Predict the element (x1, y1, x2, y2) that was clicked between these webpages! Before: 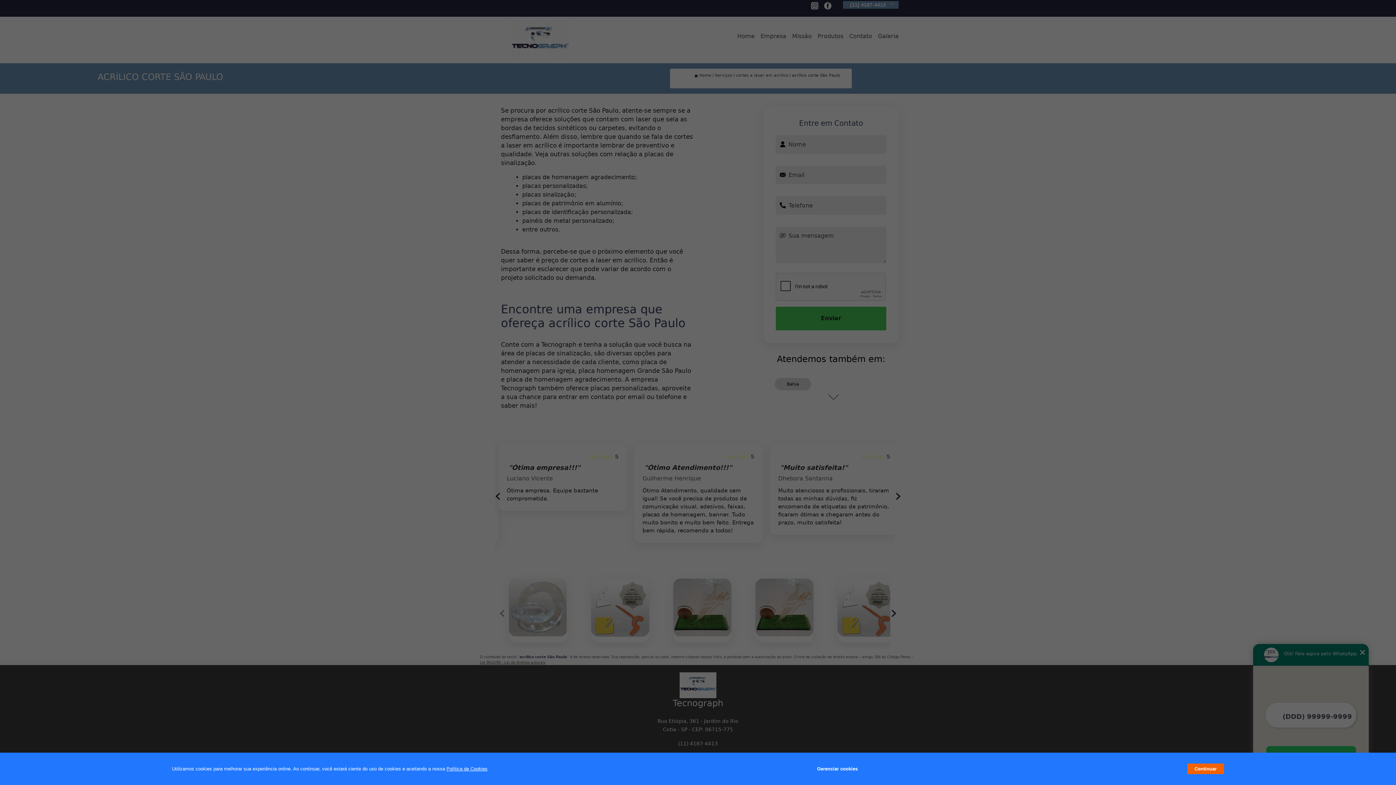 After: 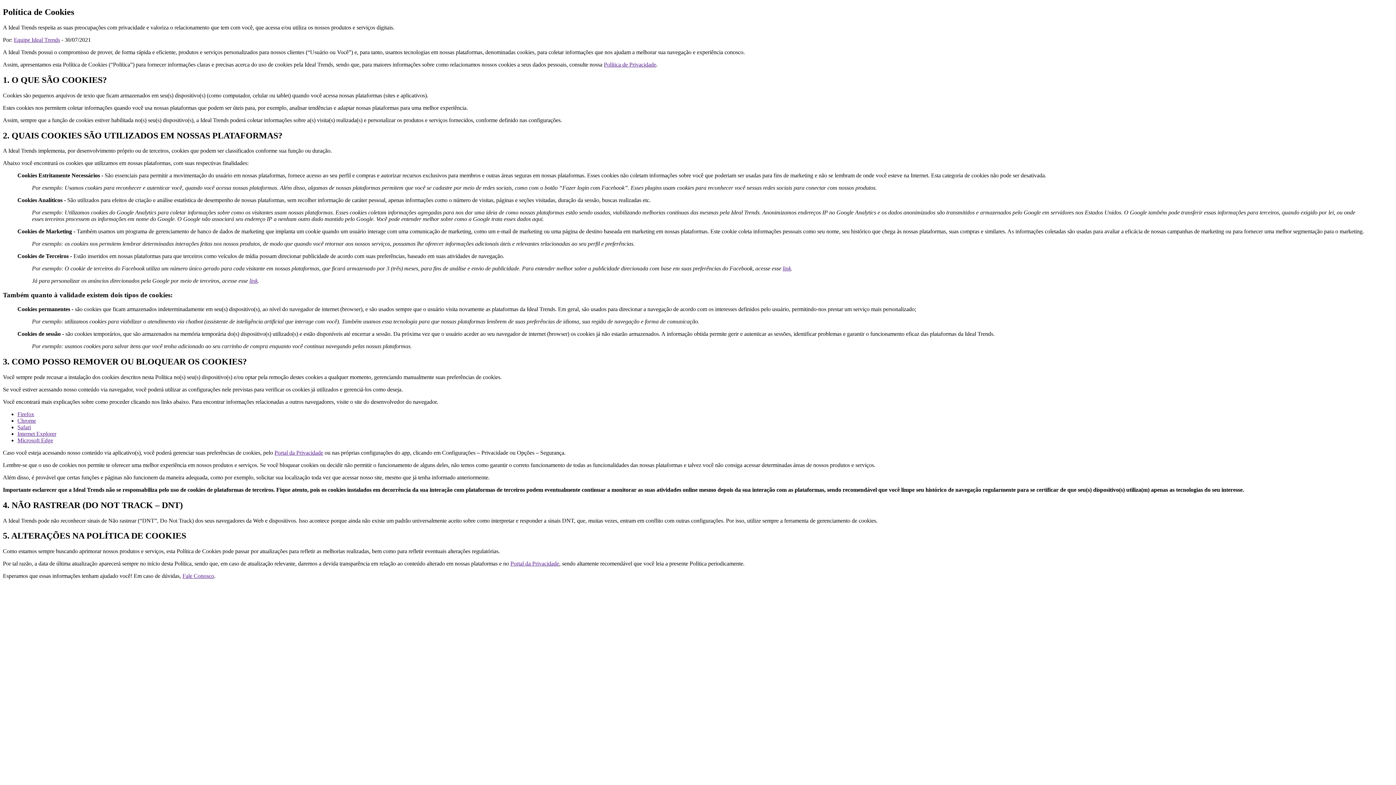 Action: bbox: (446, 766, 487, 772) label: Política de Cookies